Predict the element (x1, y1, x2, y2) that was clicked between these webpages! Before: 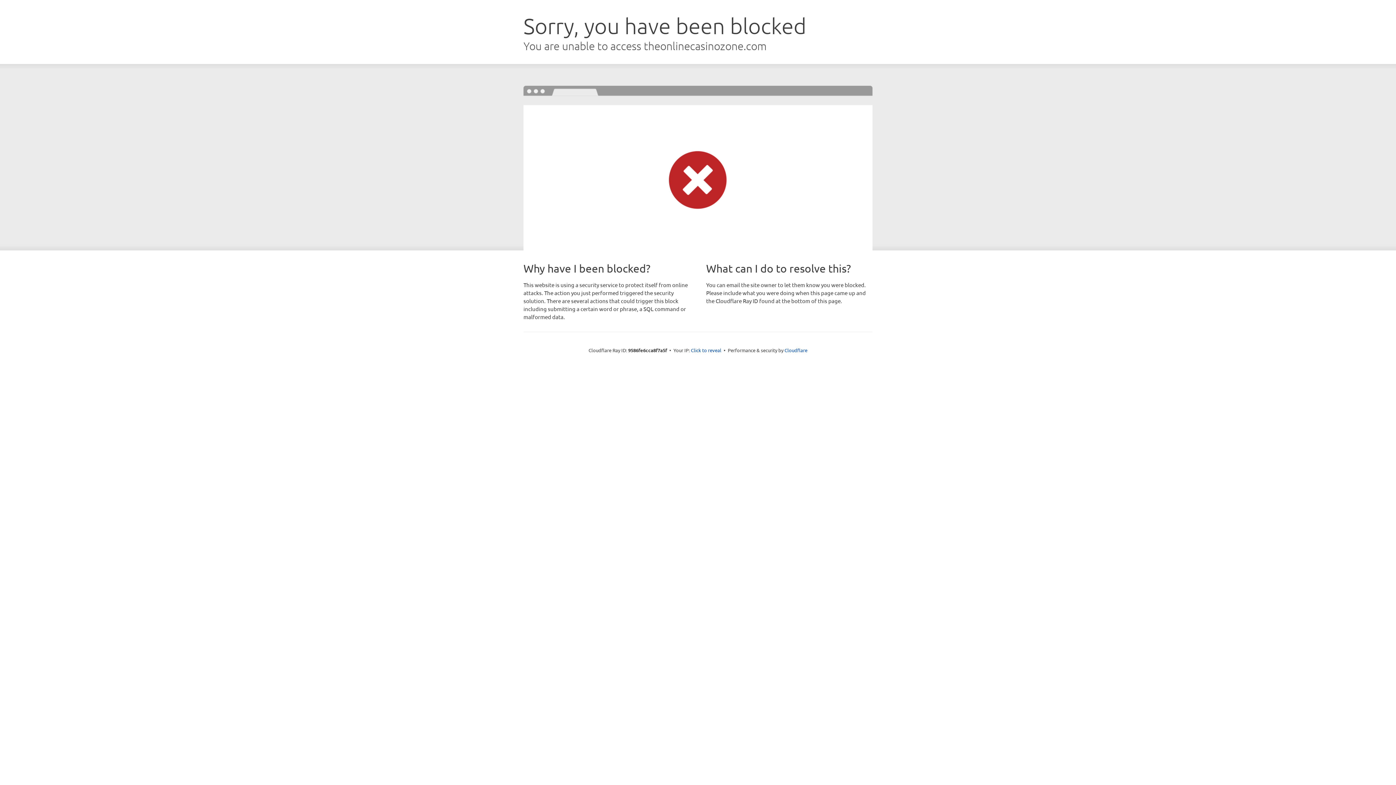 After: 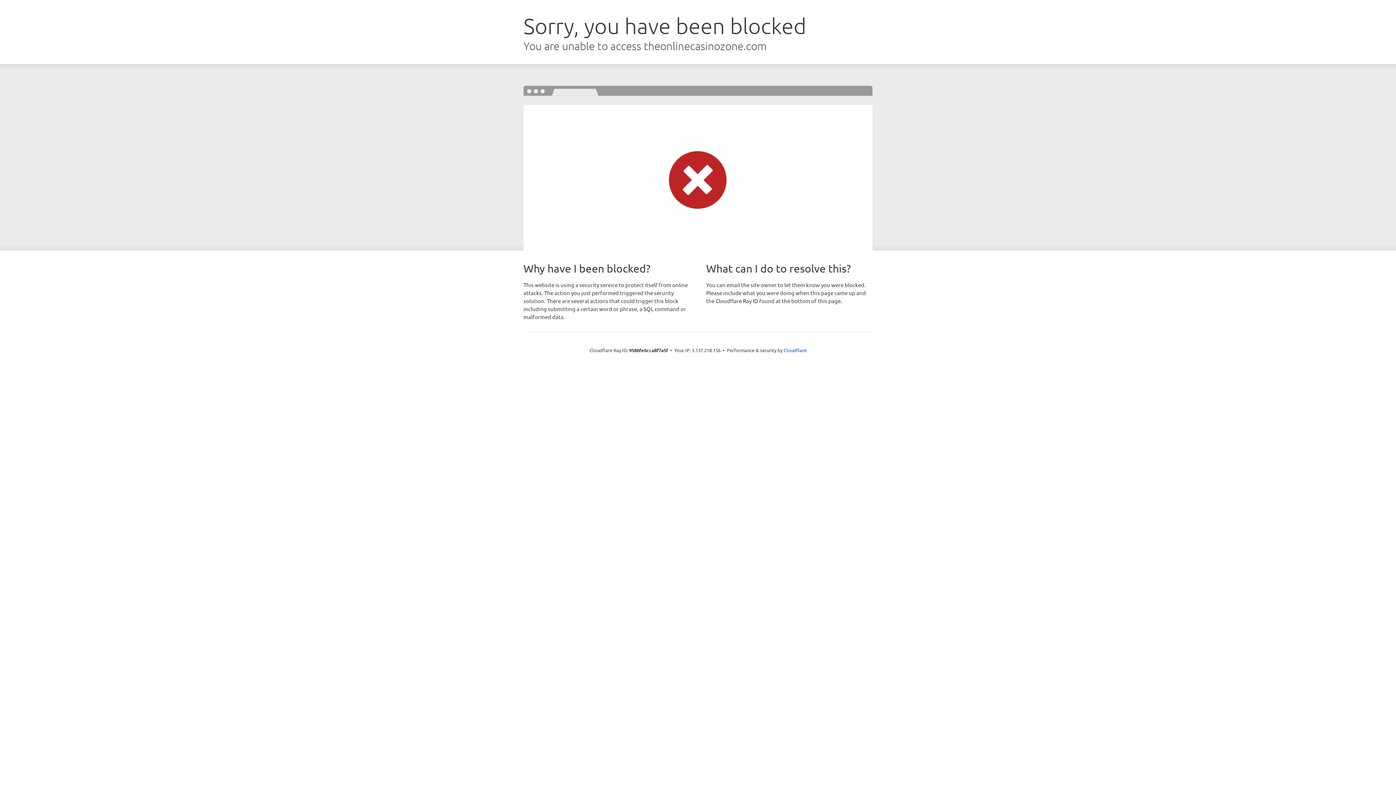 Action: bbox: (691, 346, 721, 353) label: Click to reveal